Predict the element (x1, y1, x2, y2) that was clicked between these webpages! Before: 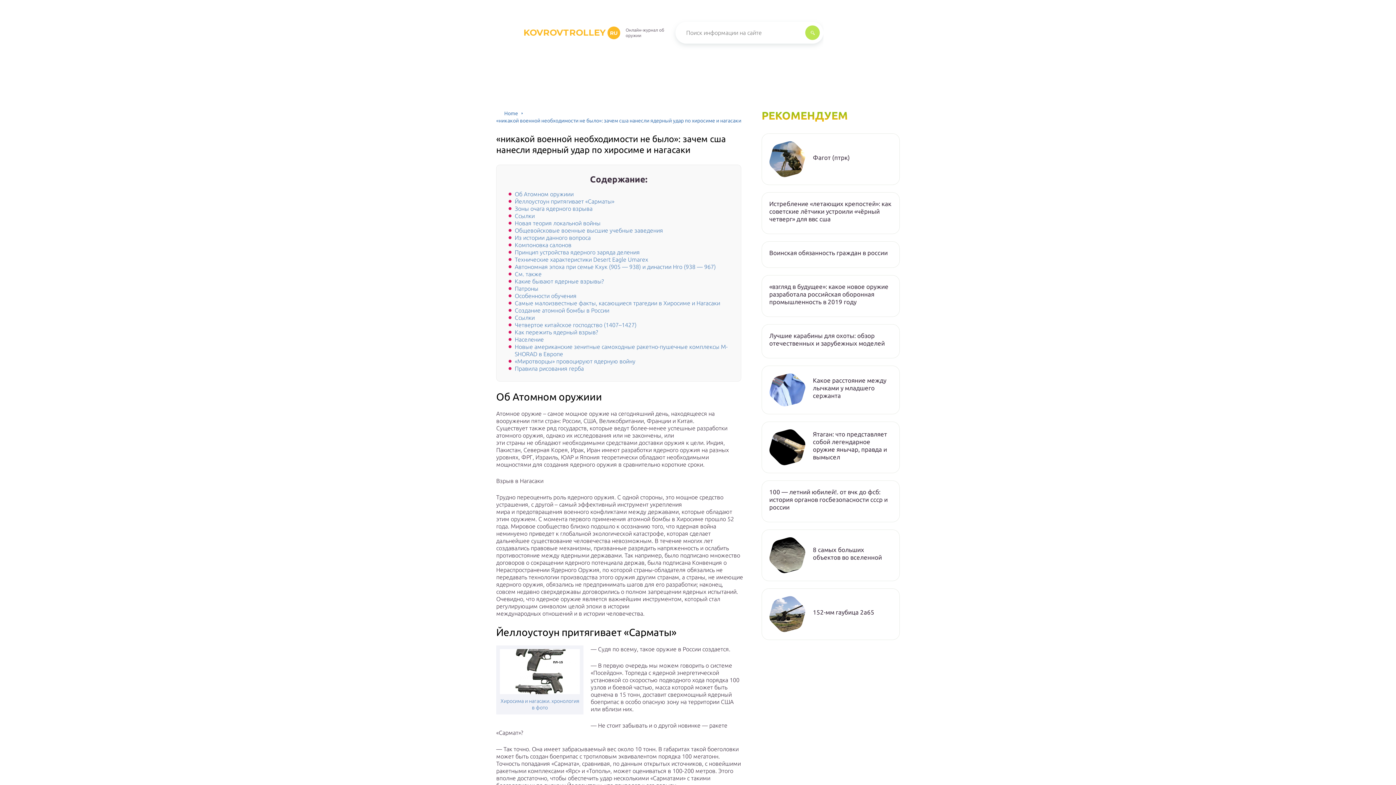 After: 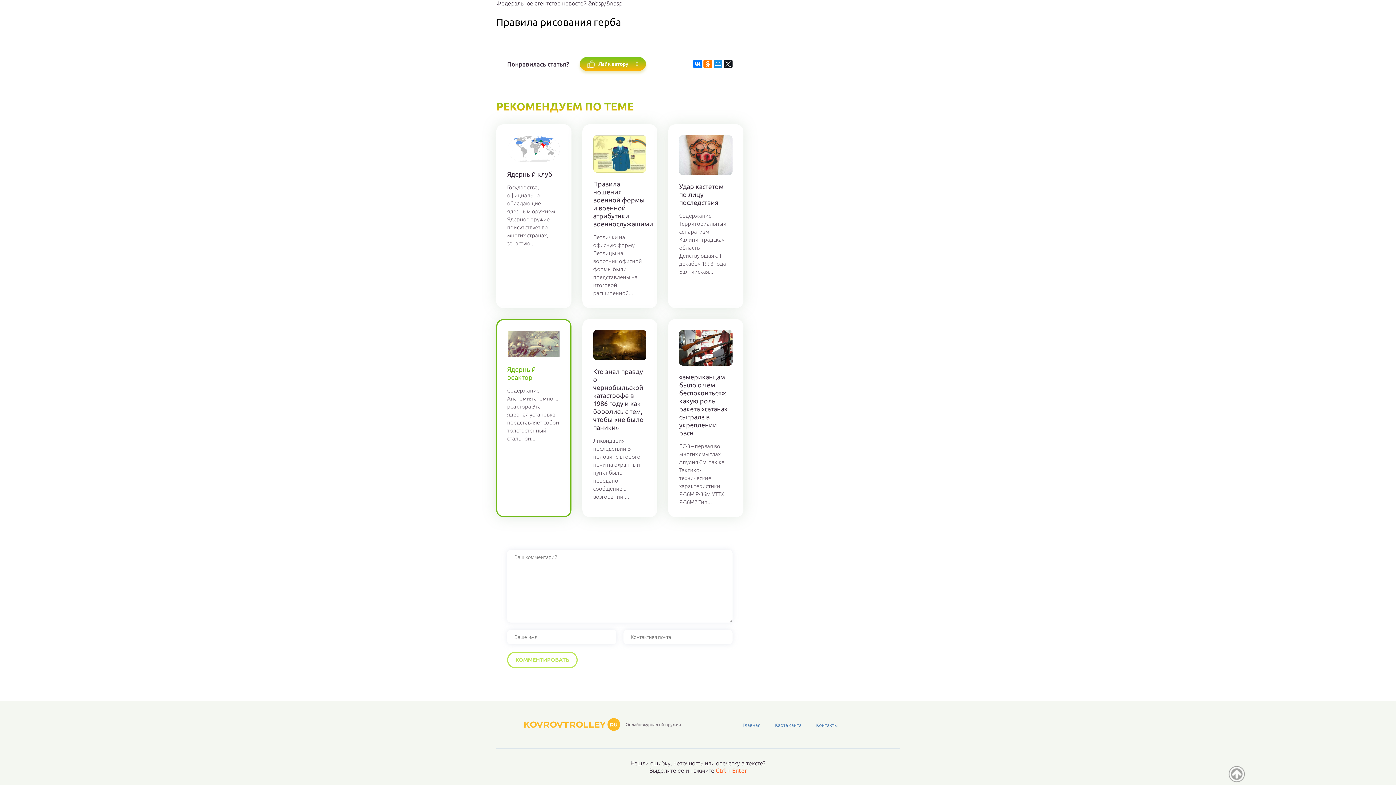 Action: label: Правила рисования герба bbox: (514, 365, 584, 372)